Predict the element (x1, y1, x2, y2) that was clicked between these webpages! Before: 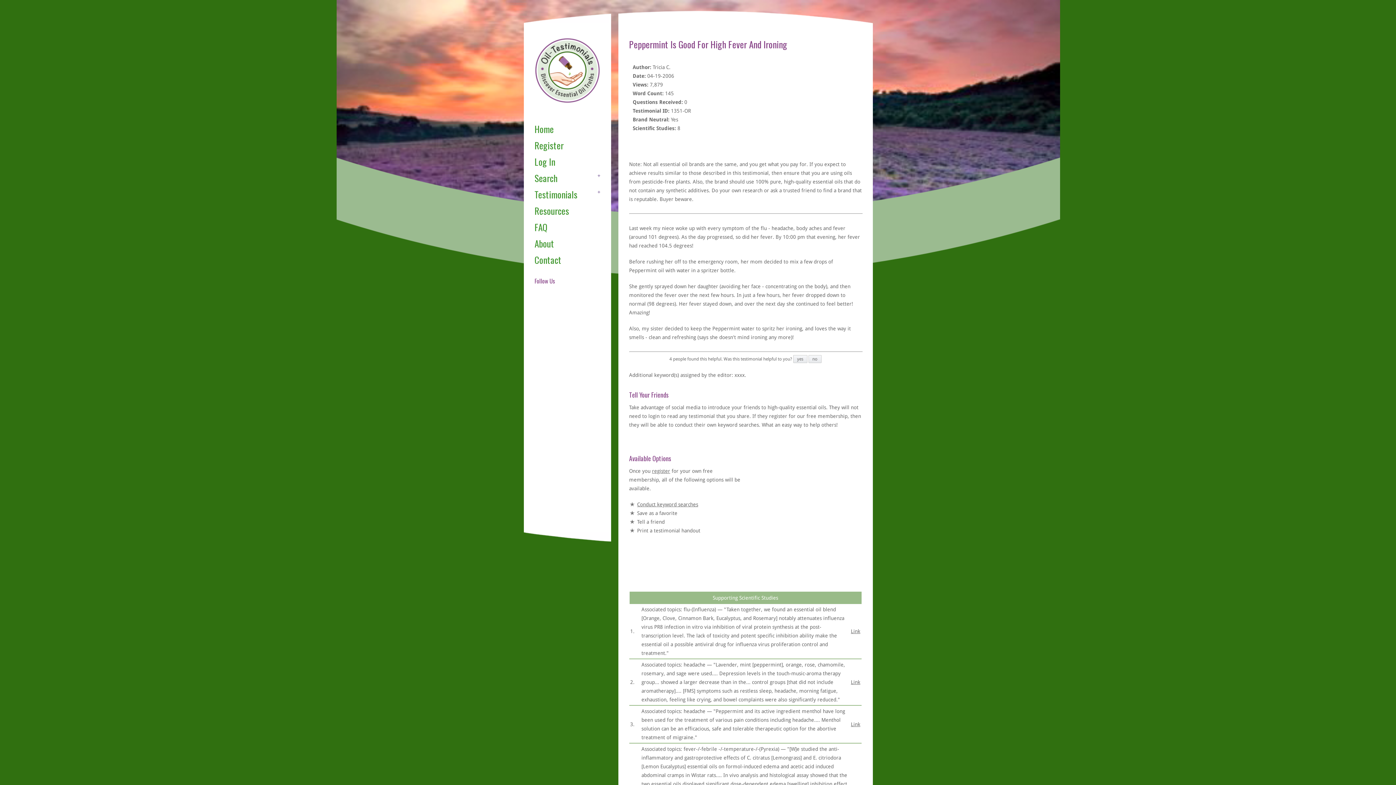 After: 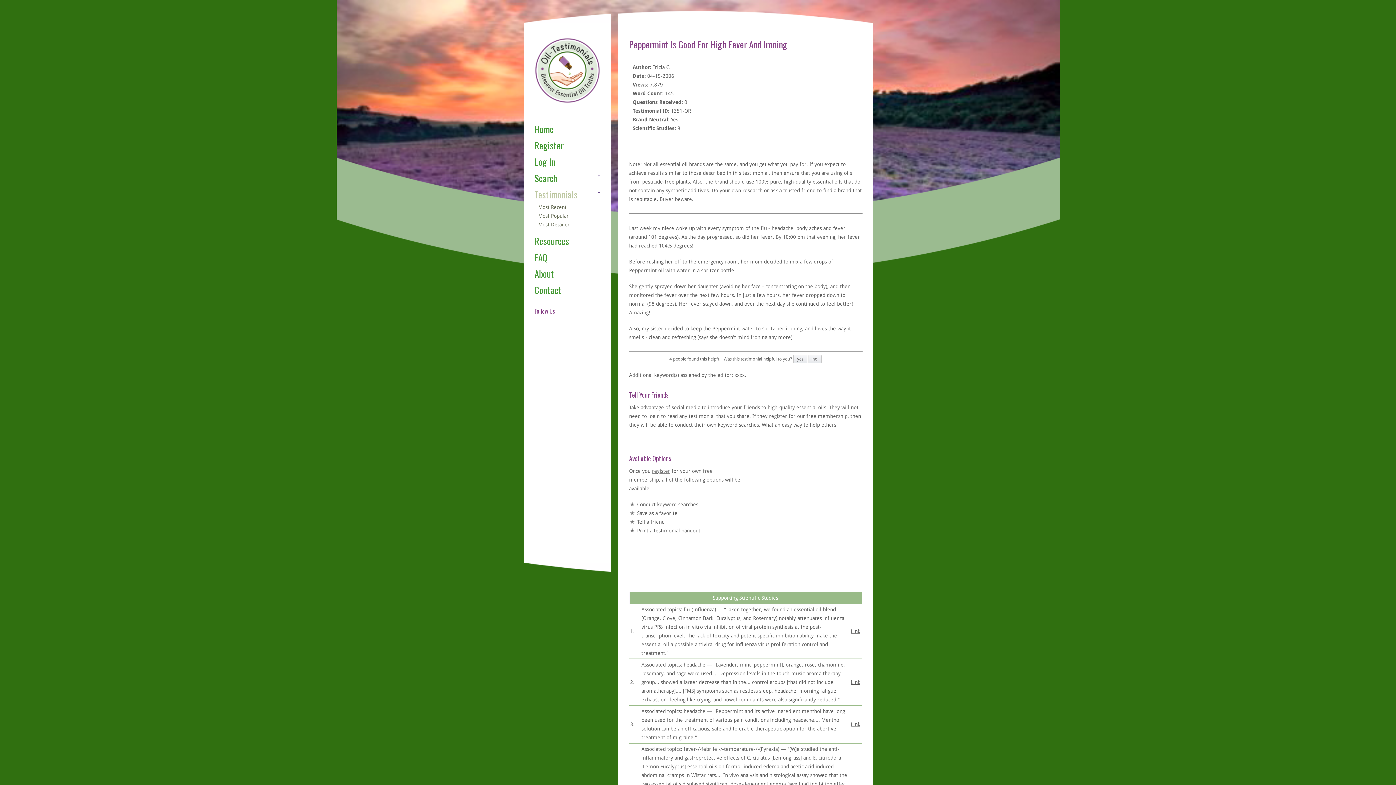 Action: label: Testimonials bbox: (534, 189, 600, 198)